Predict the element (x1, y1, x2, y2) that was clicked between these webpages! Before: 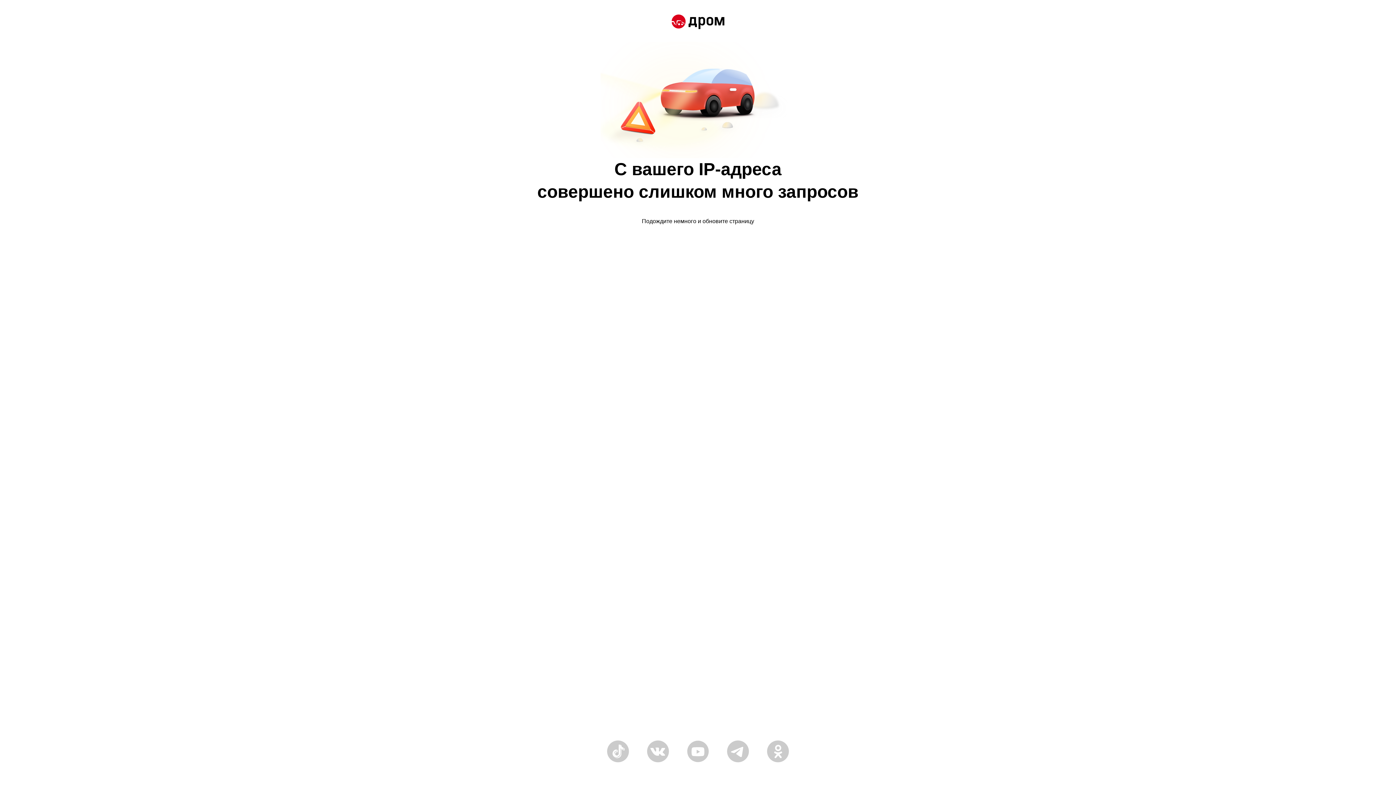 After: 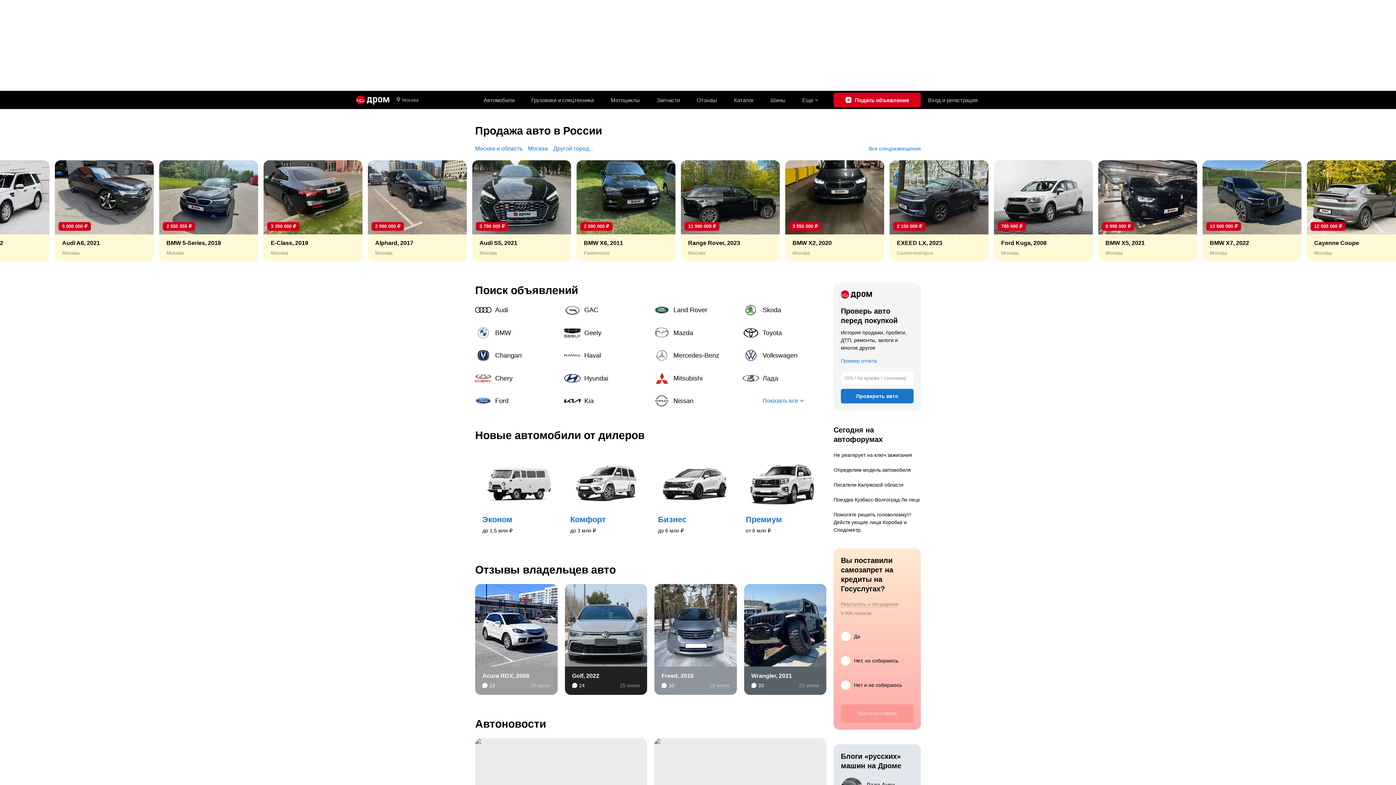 Action: bbox: (671, 14, 724, 30)